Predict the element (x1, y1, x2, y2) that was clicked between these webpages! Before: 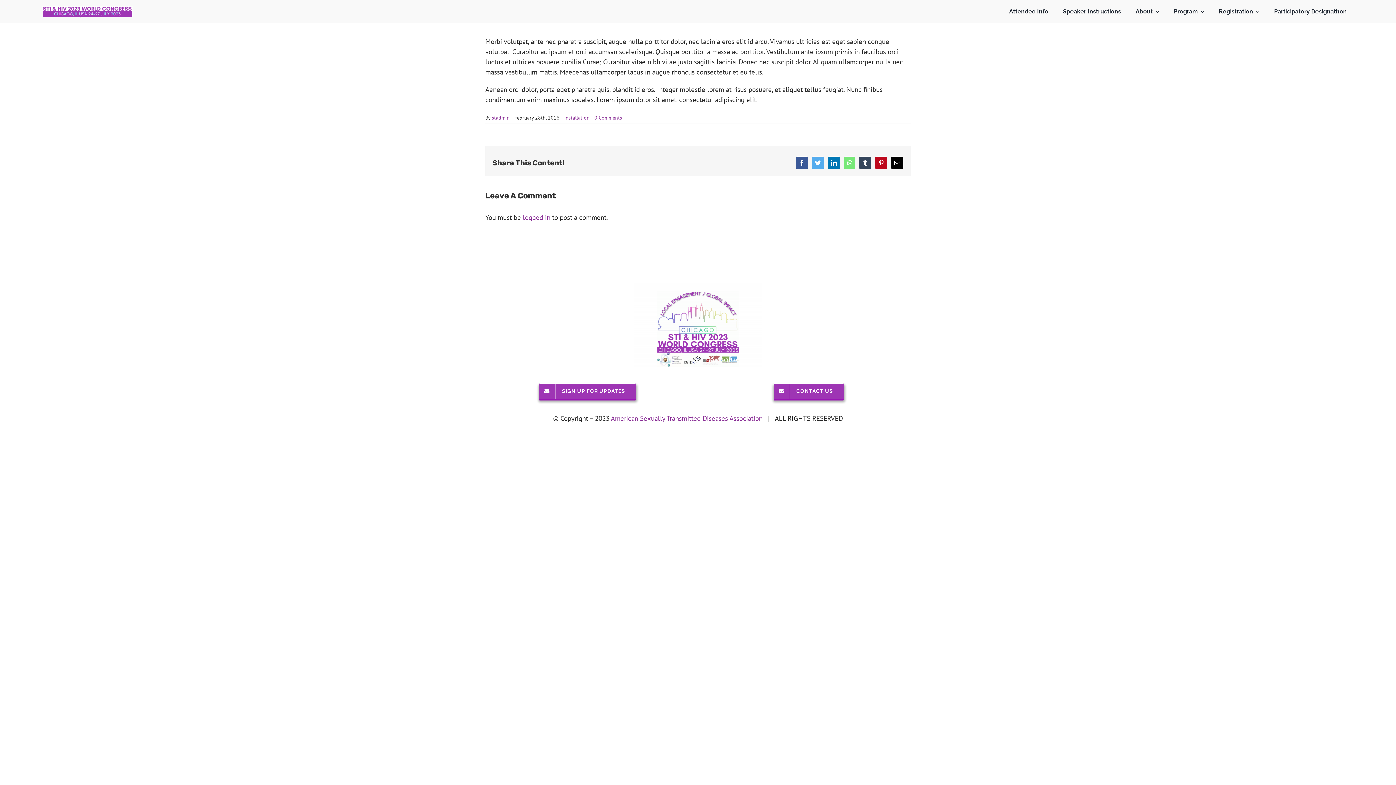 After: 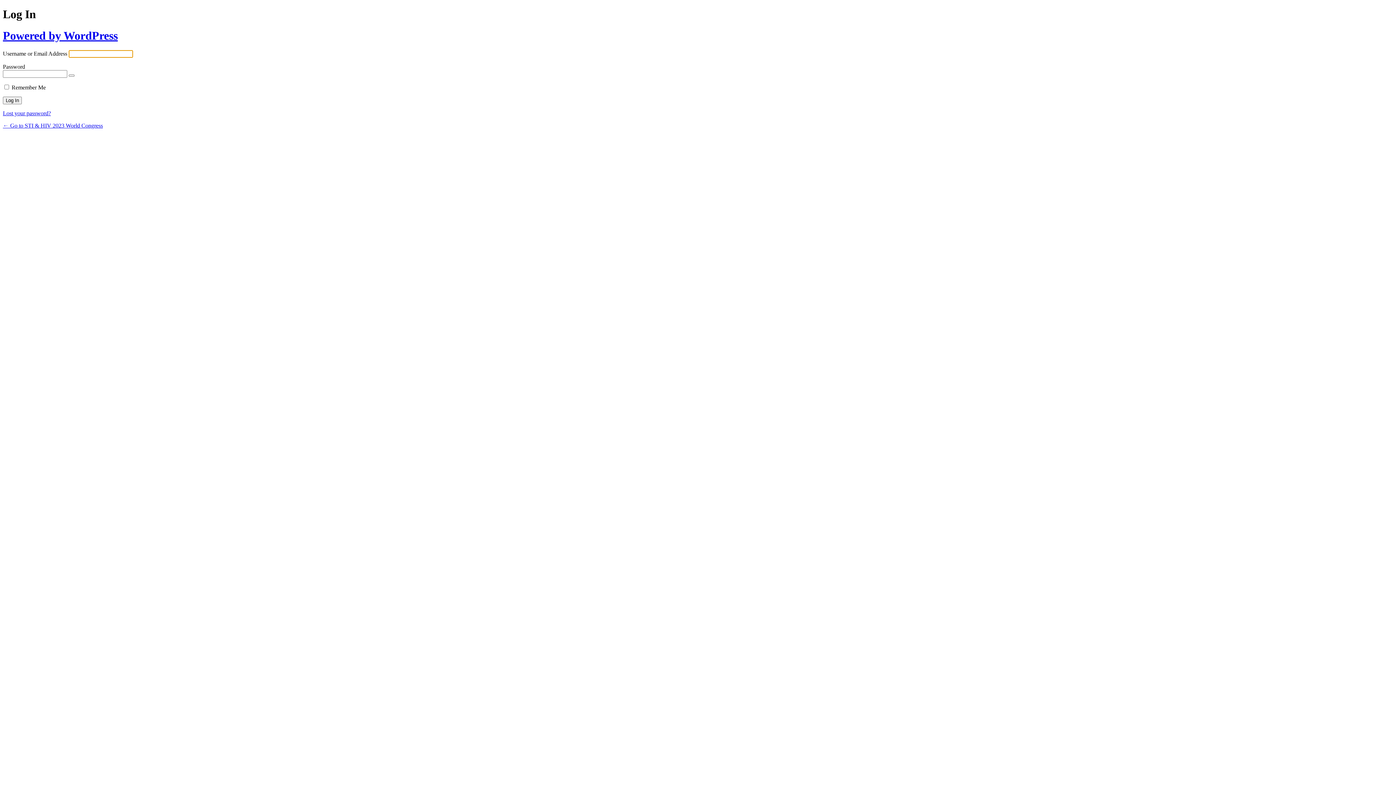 Action: label: logged in bbox: (522, 212, 550, 221)